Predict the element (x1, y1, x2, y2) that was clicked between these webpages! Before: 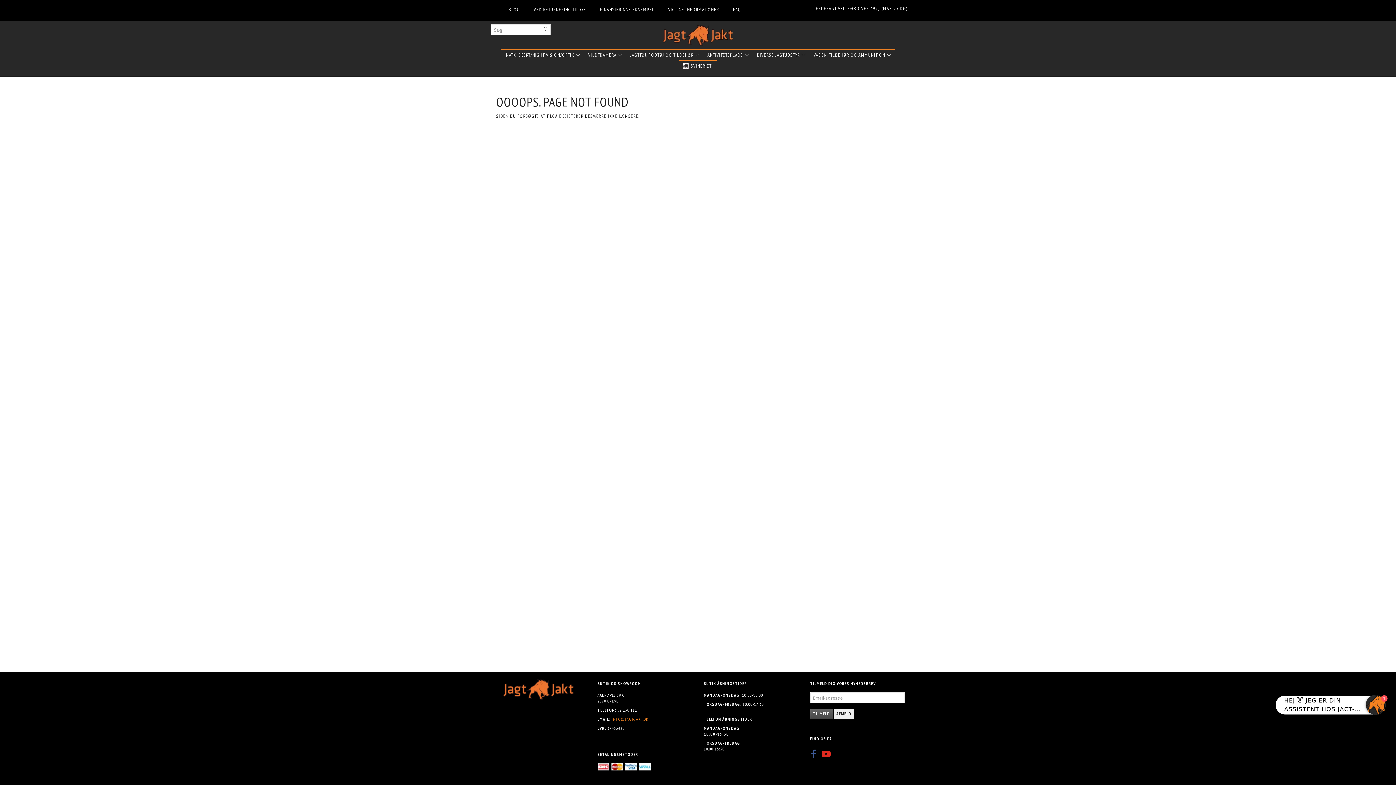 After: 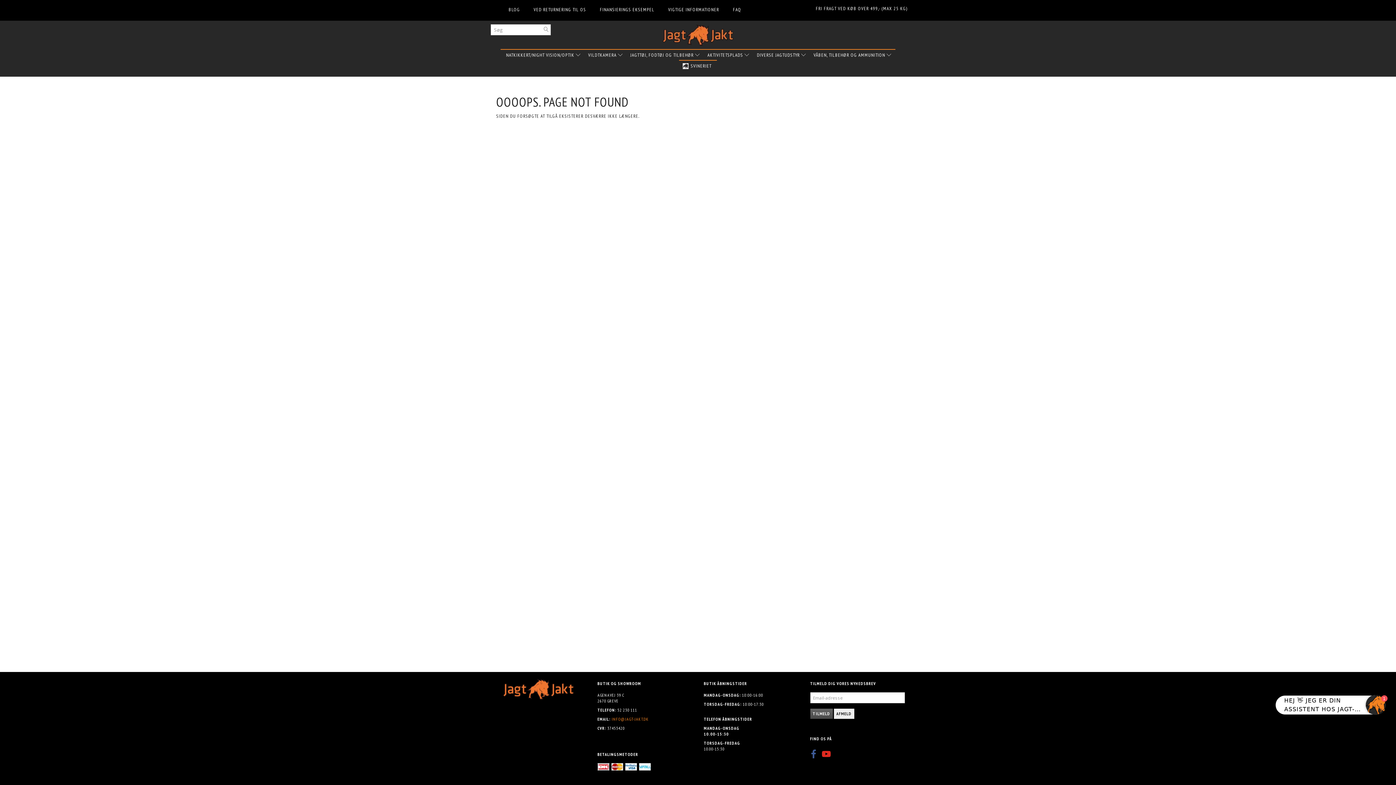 Action: bbox: (820, 748, 833, 761)